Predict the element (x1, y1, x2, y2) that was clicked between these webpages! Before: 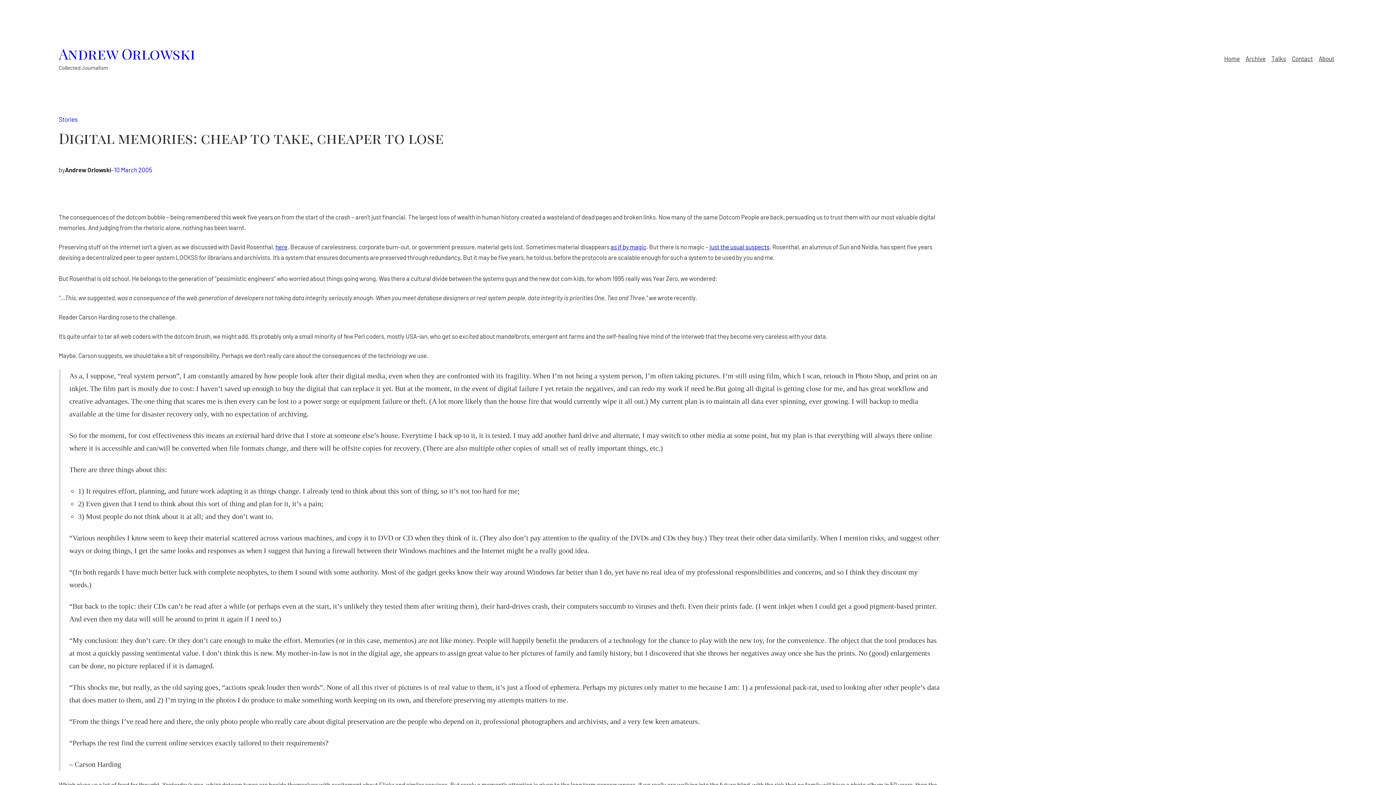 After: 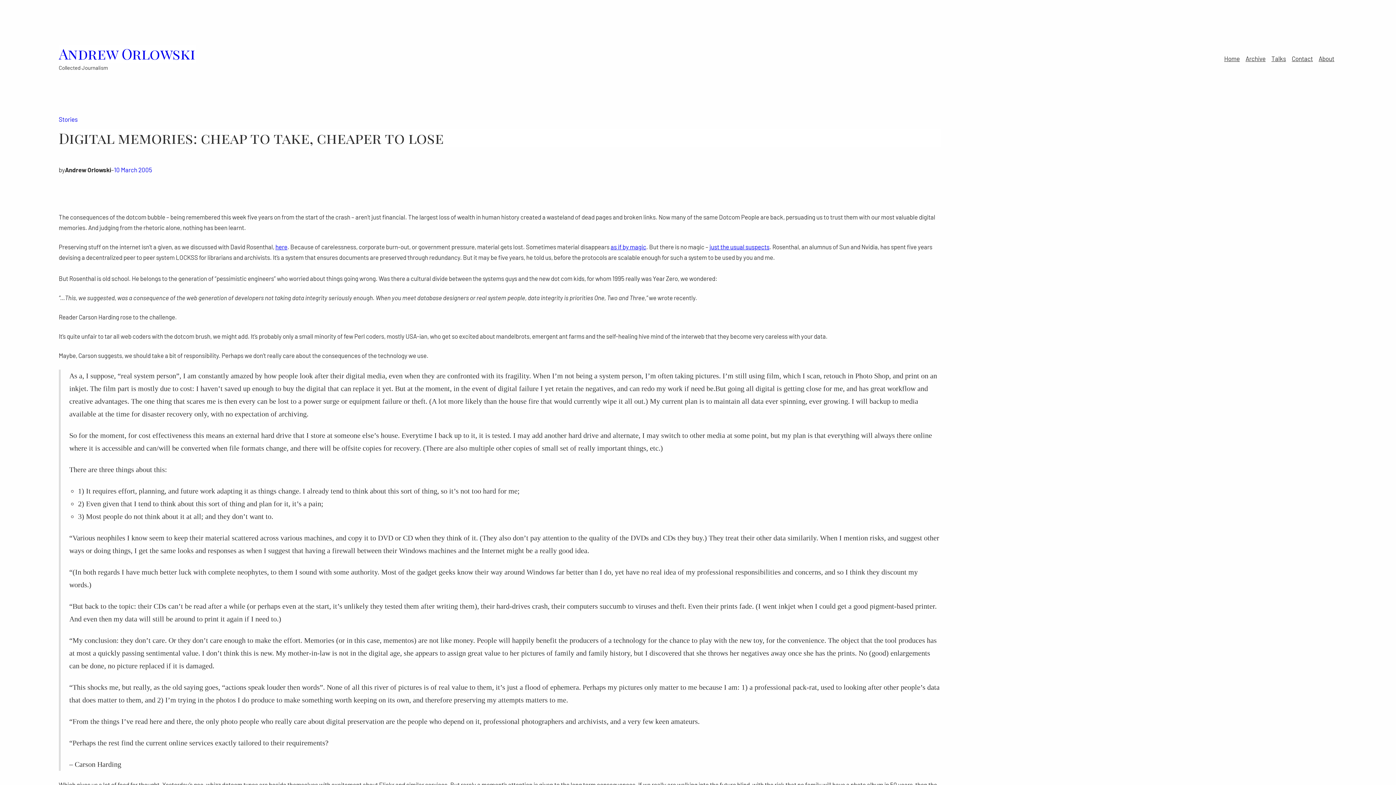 Action: bbox: (114, 166, 152, 173) label: 10 March 2005